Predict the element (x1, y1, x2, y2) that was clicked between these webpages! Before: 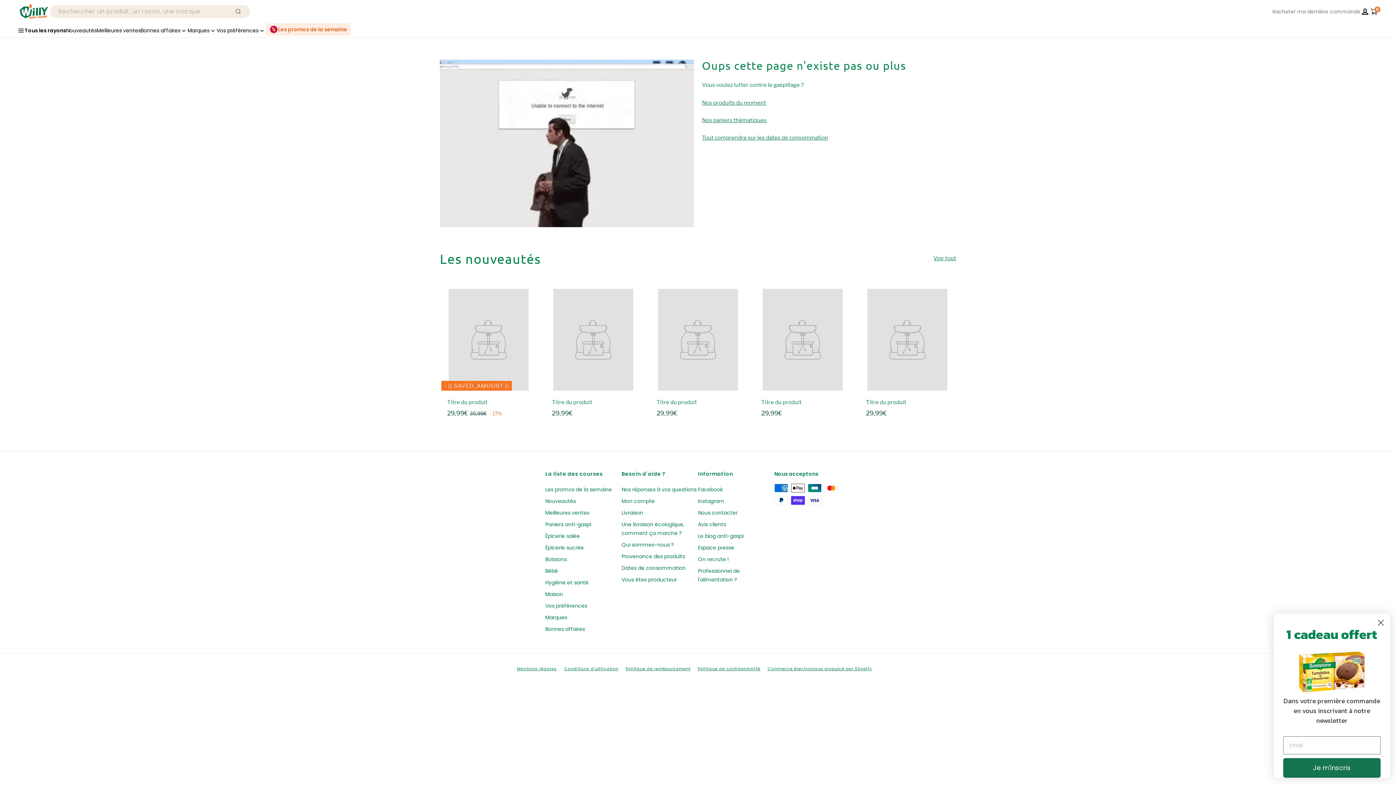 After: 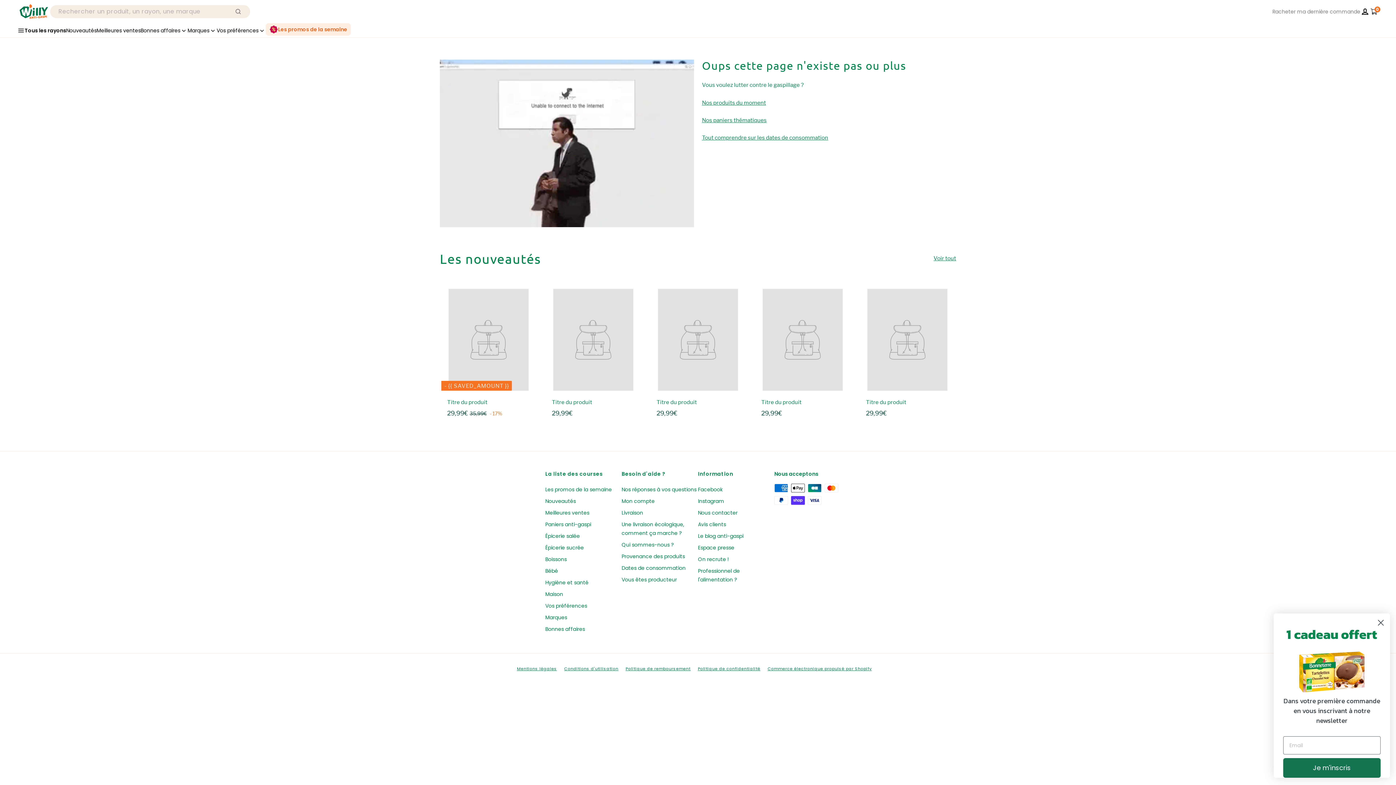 Action: label: Titre du produit
29,99€
29,99€ bbox: (754, 280, 851, 425)